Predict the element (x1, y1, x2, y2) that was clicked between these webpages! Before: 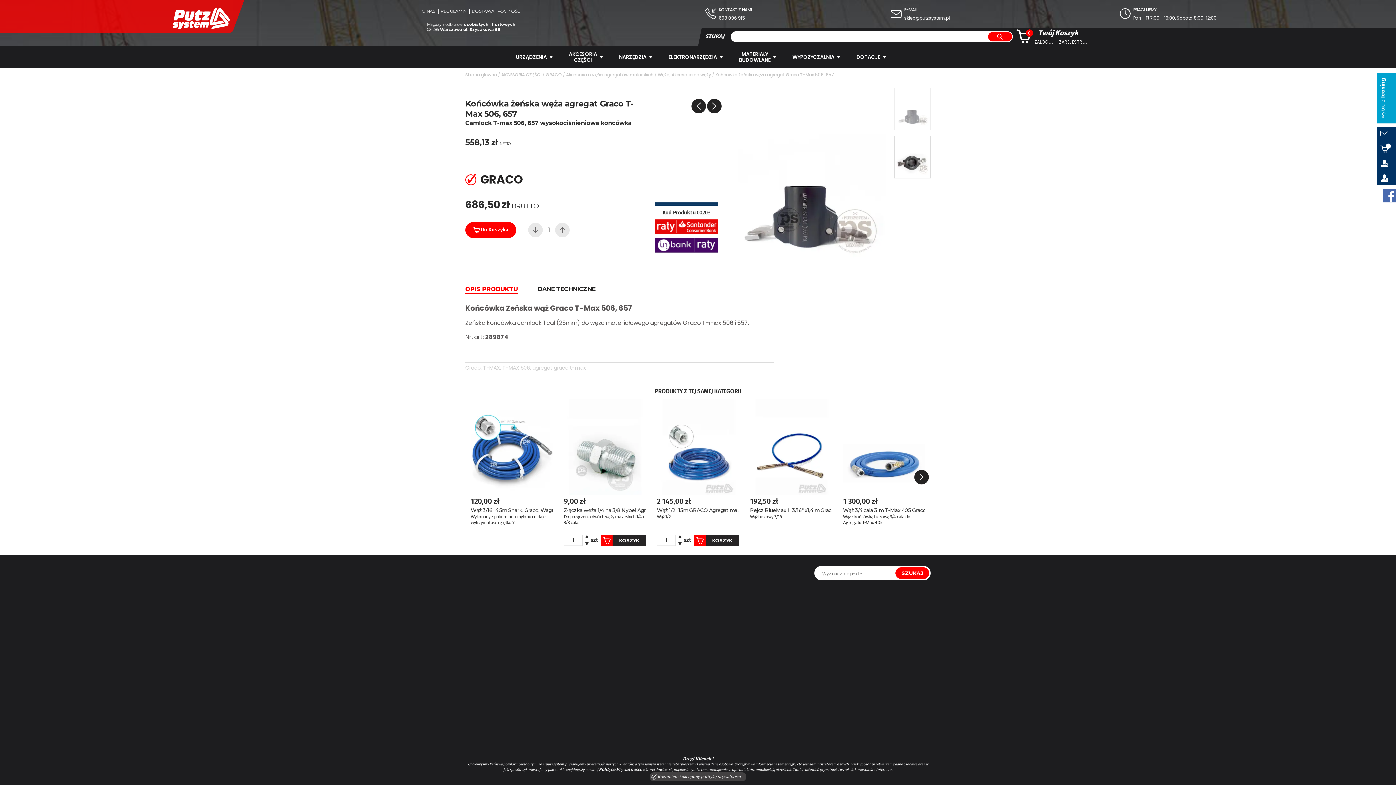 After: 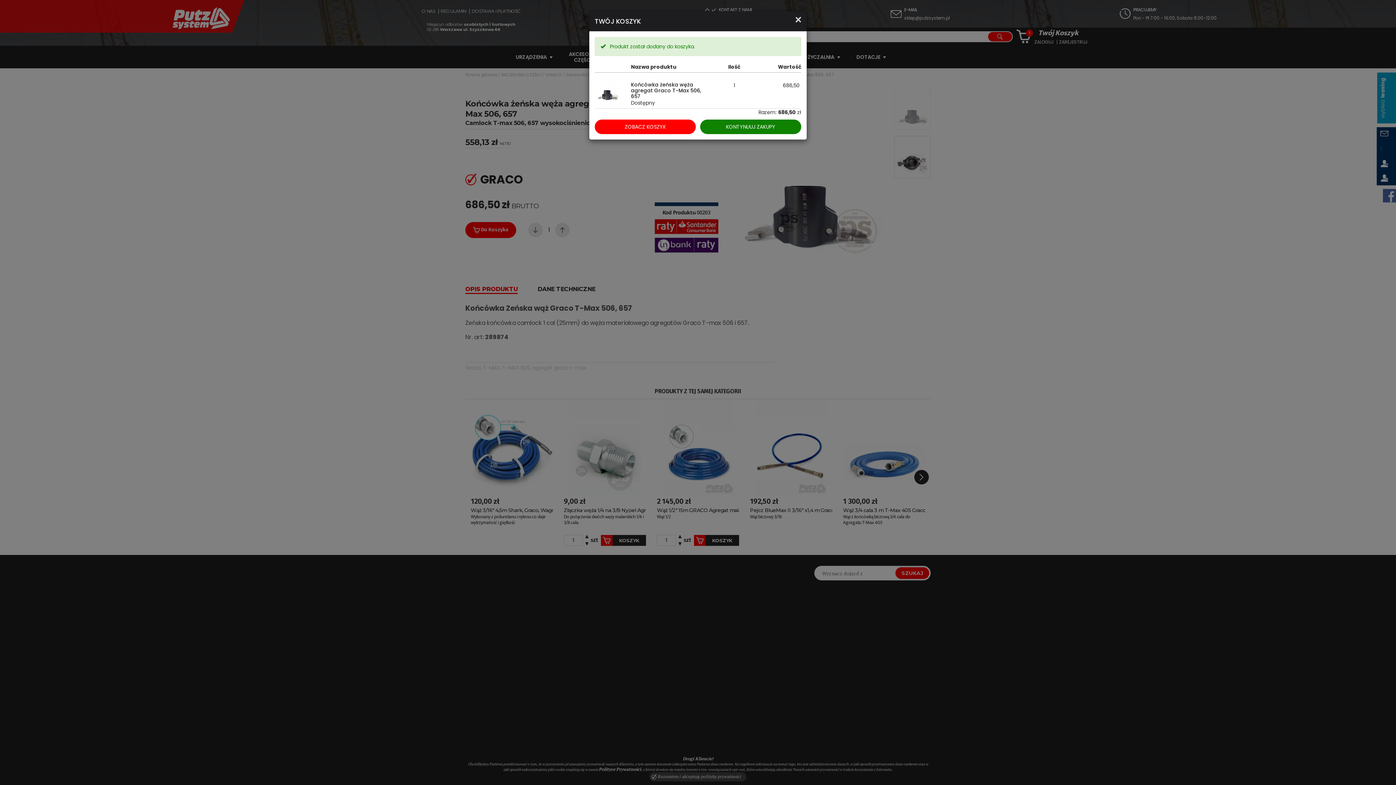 Action: label:  Do Koszyka bbox: (465, 222, 516, 238)